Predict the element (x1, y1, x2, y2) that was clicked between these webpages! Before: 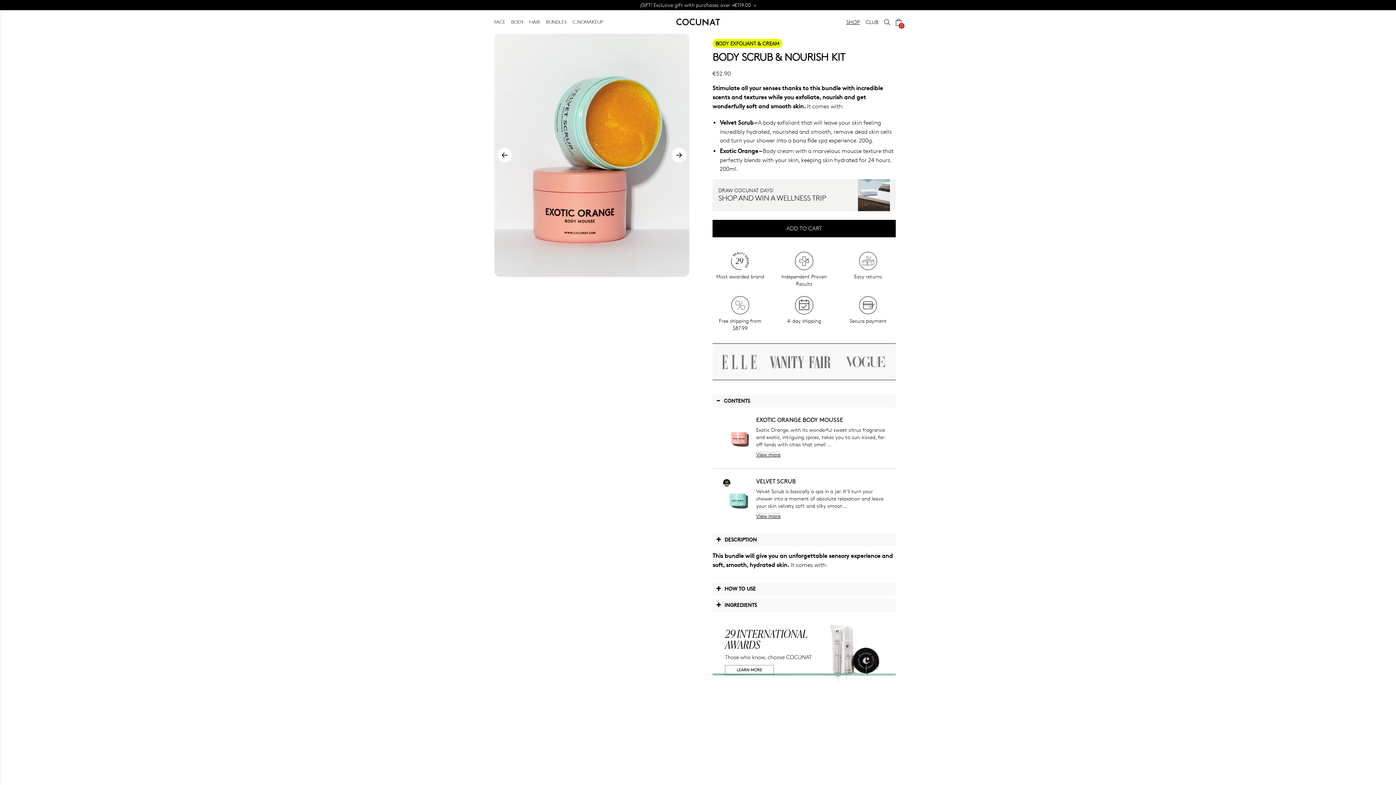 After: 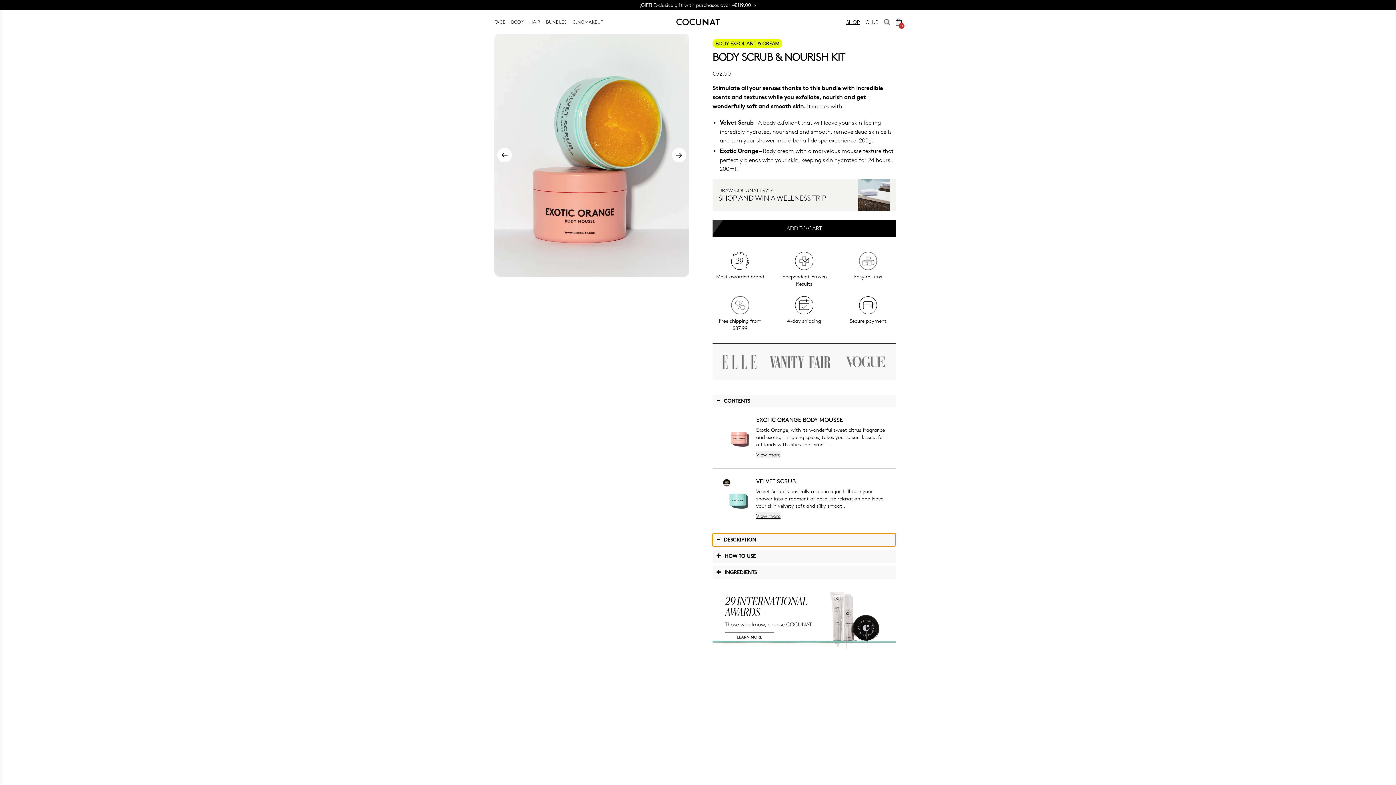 Action: label: +
DESCRIPTION bbox: (712, 533, 896, 546)